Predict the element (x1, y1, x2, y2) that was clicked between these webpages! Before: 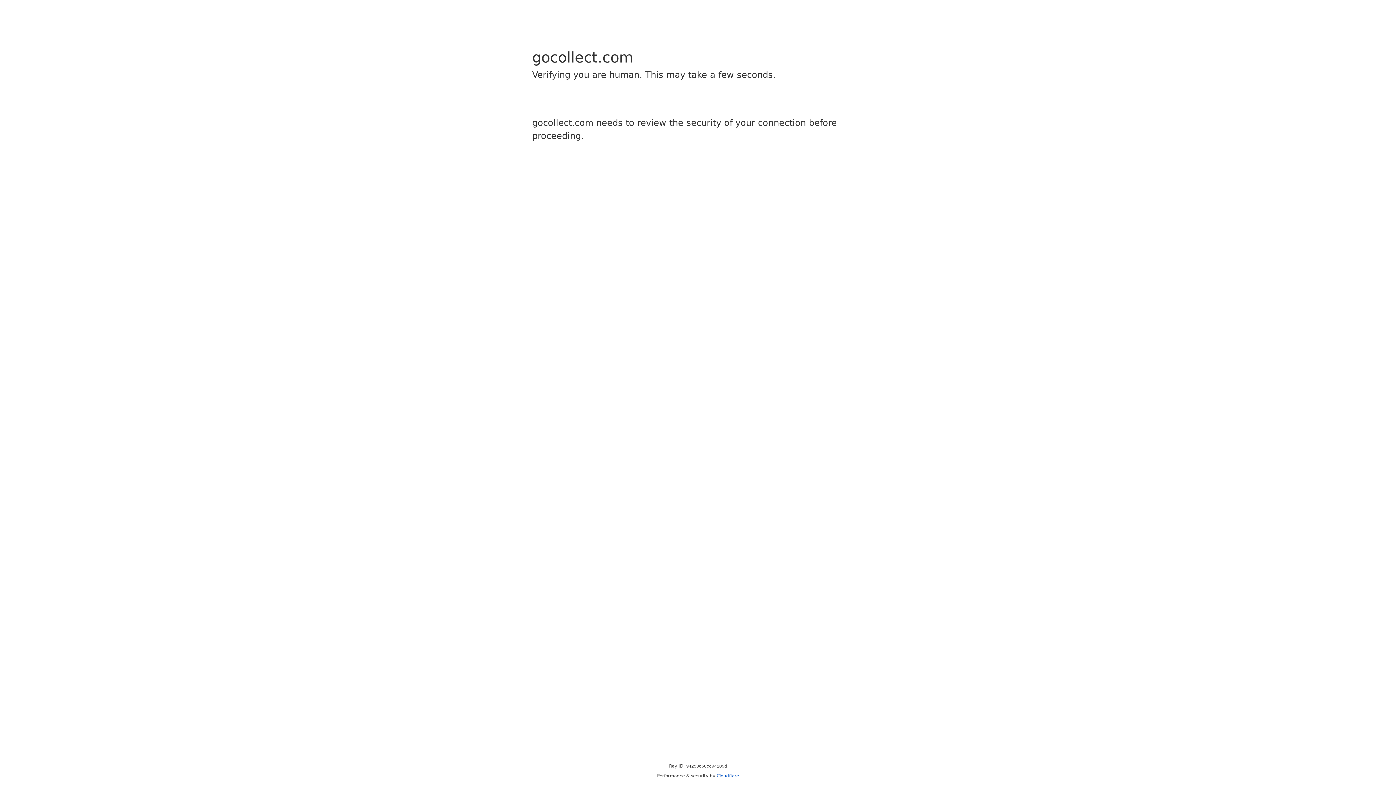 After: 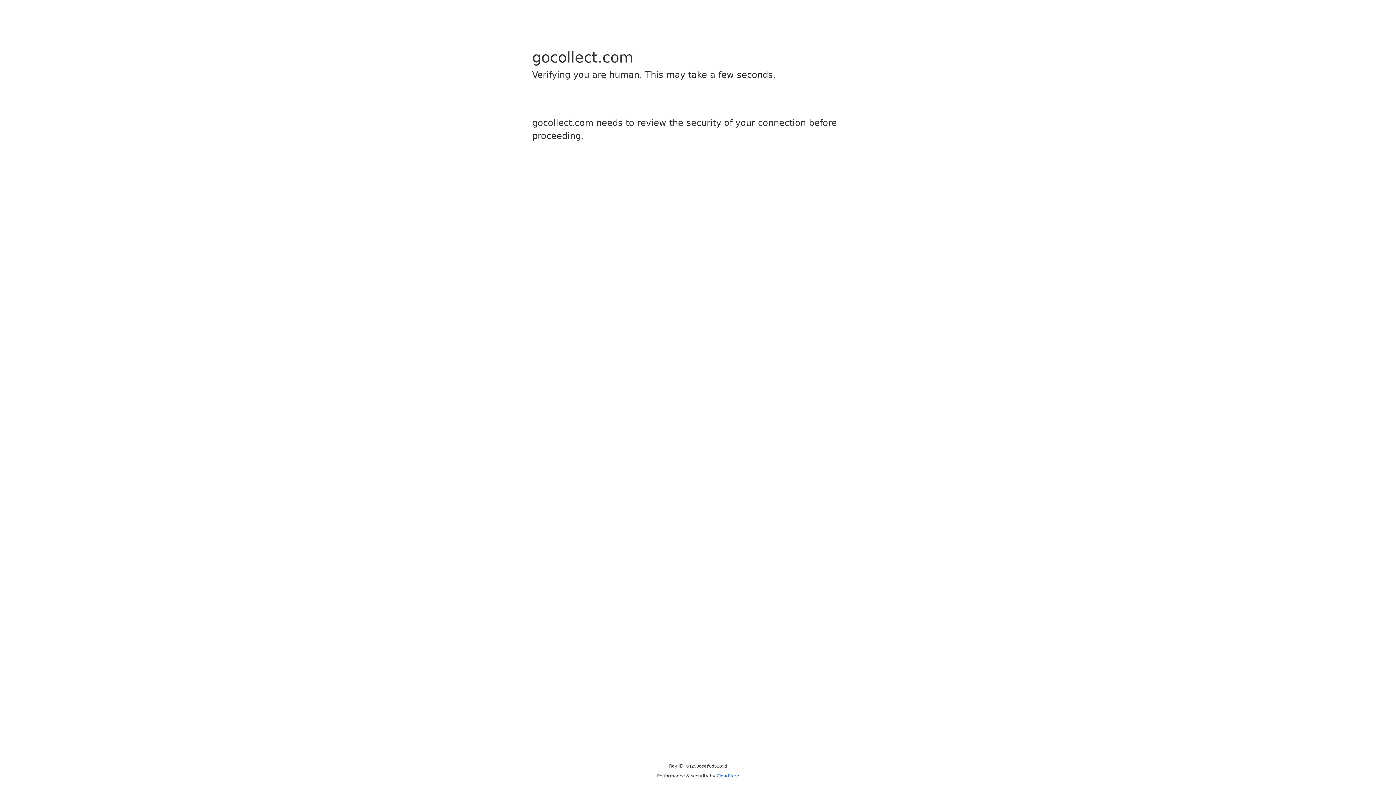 Action: label: Cloudflare bbox: (716, 773, 739, 778)